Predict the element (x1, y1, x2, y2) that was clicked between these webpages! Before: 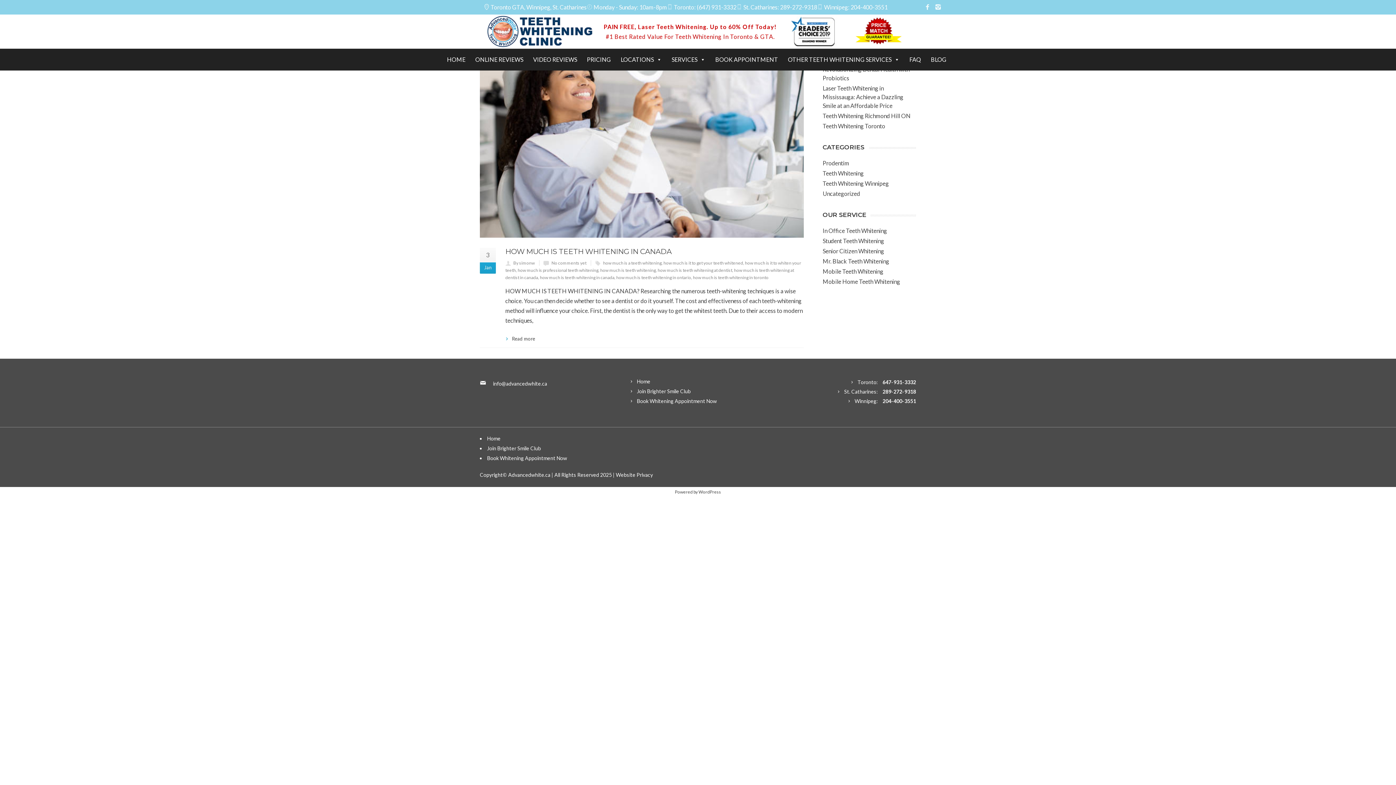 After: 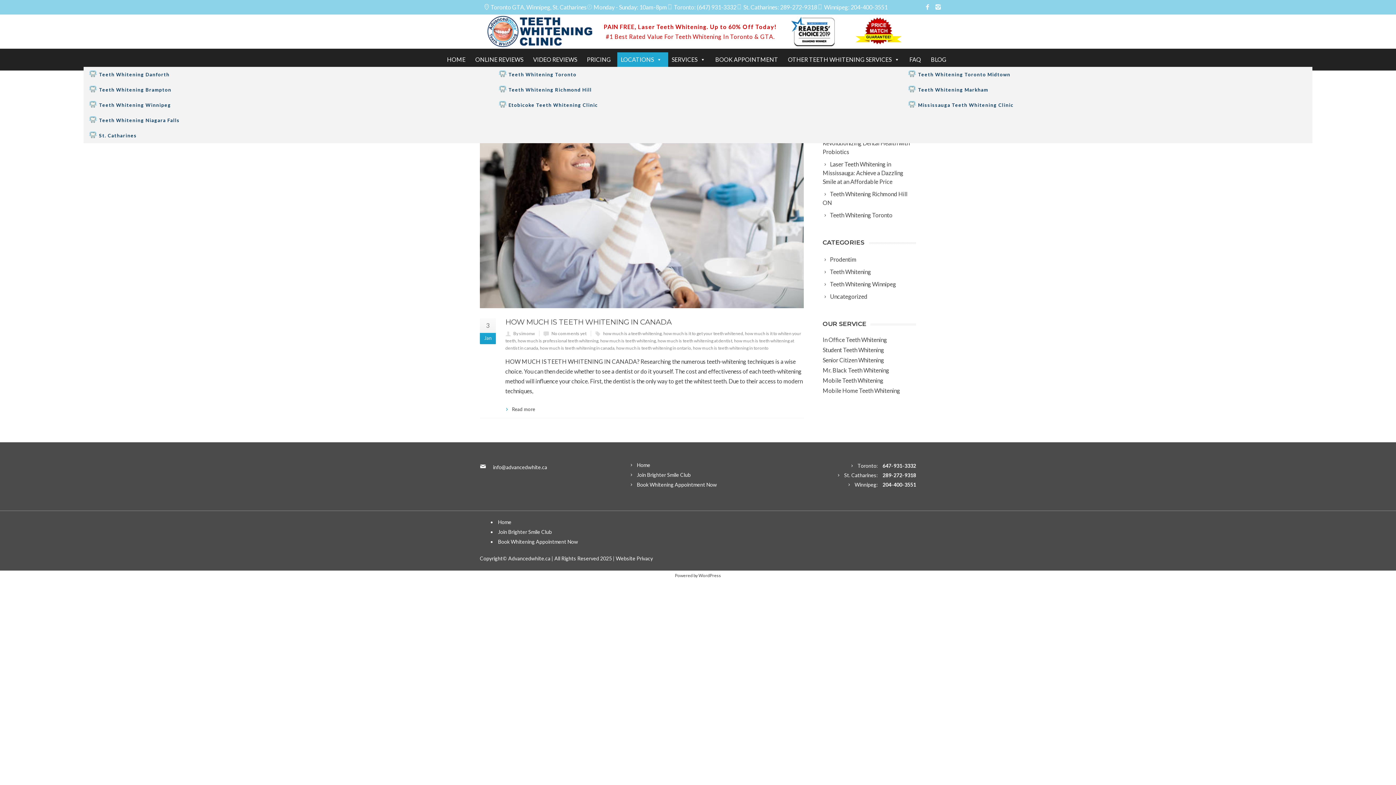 Action: bbox: (617, 52, 668, 66) label: LOCATIONS